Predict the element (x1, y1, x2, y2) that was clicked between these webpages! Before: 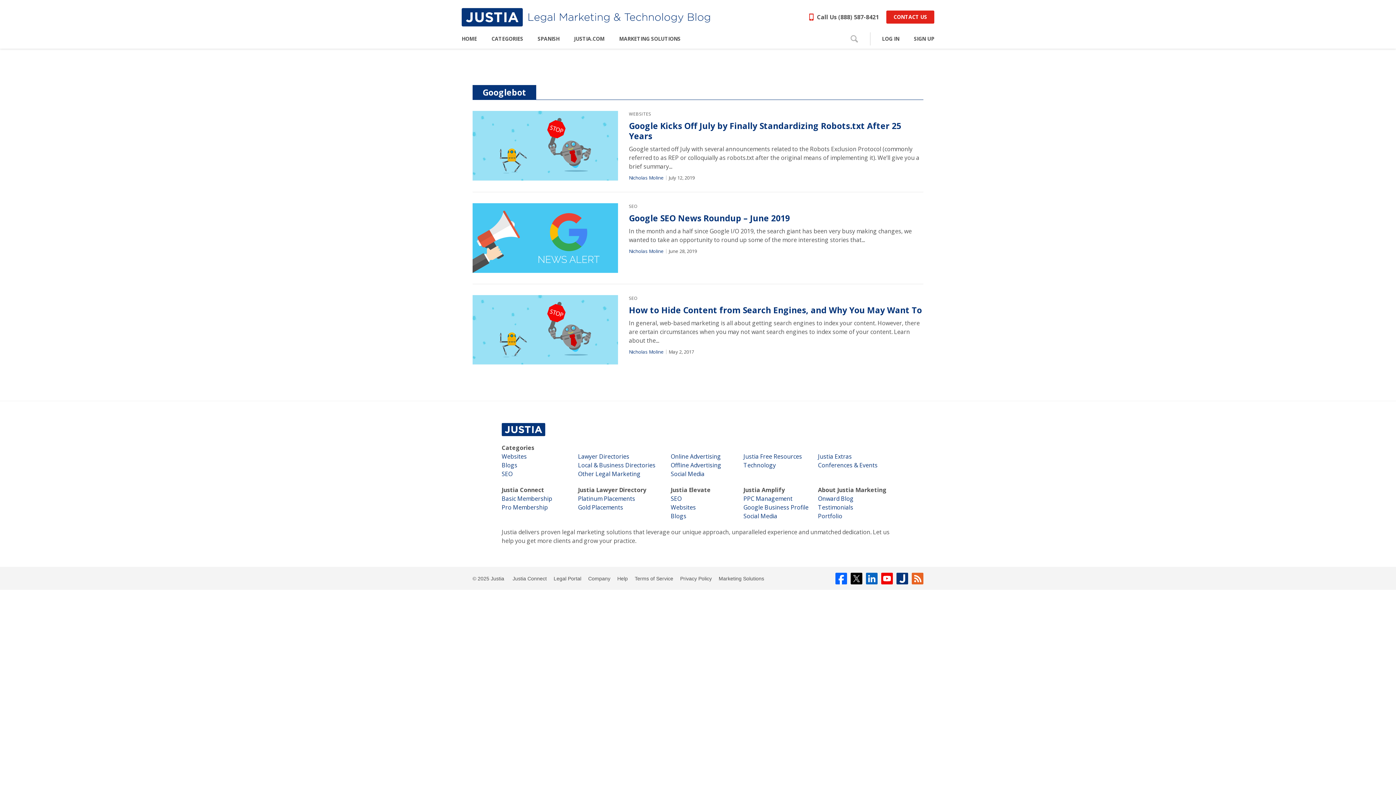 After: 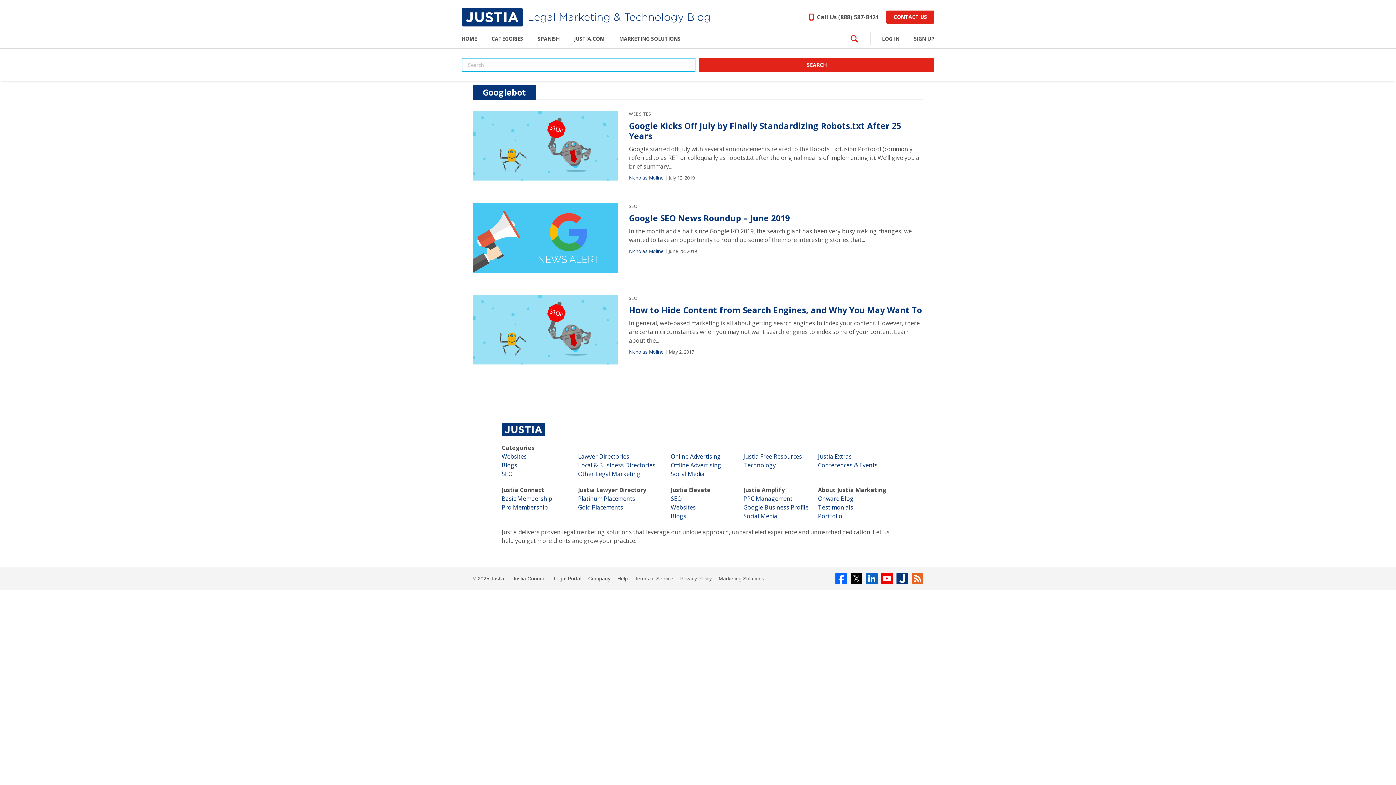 Action: label: SEARCH FOR bbox: (848, 32, 861, 45)